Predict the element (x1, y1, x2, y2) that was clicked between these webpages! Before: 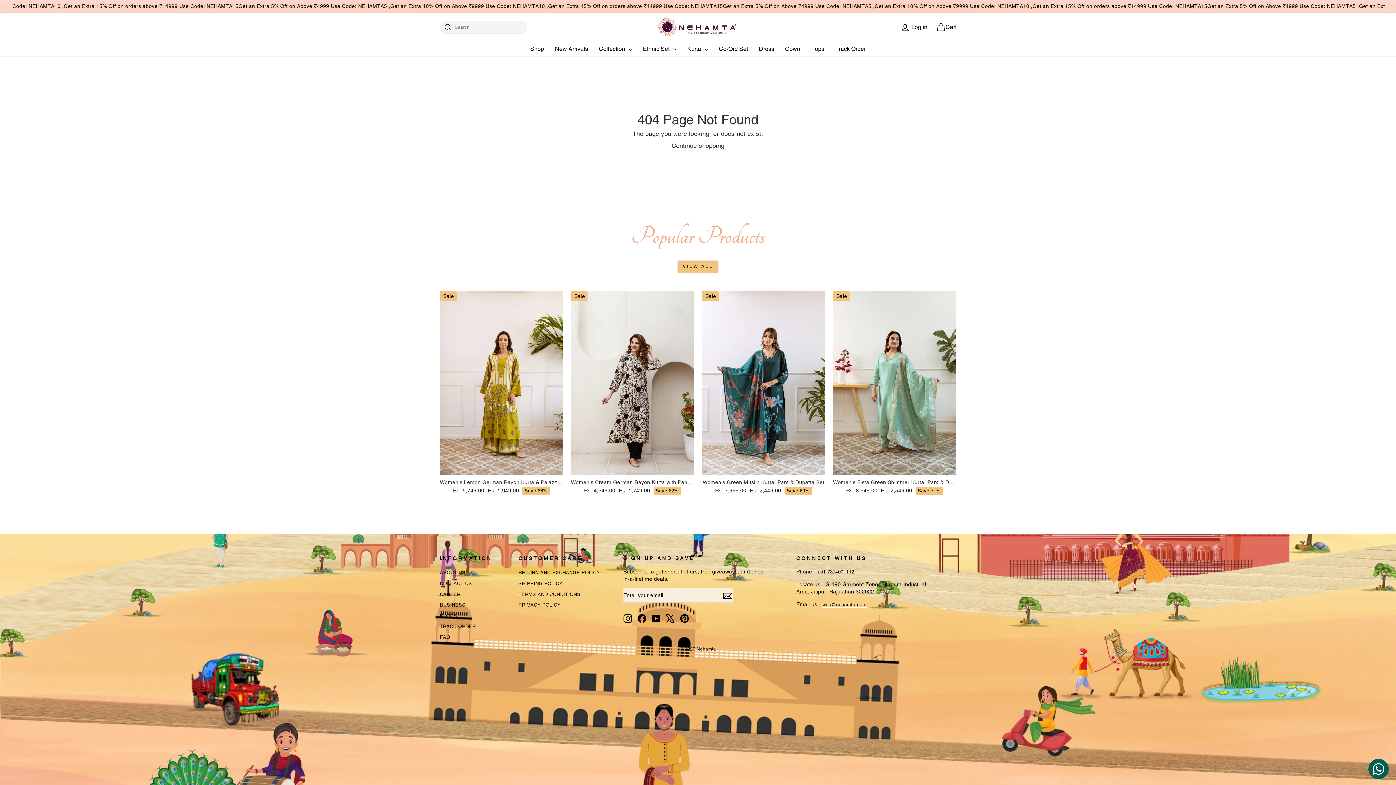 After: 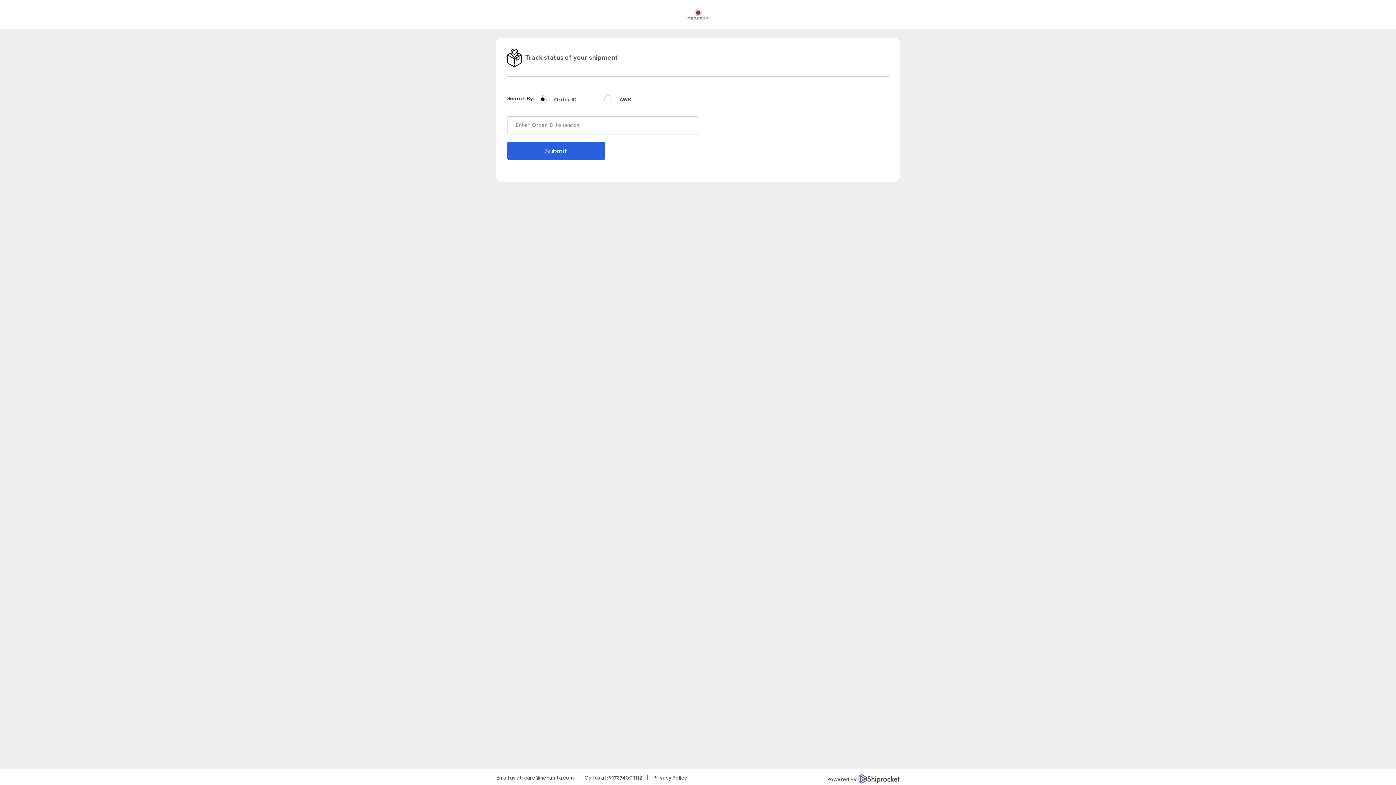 Action: label: Track Order bbox: (830, 43, 871, 54)